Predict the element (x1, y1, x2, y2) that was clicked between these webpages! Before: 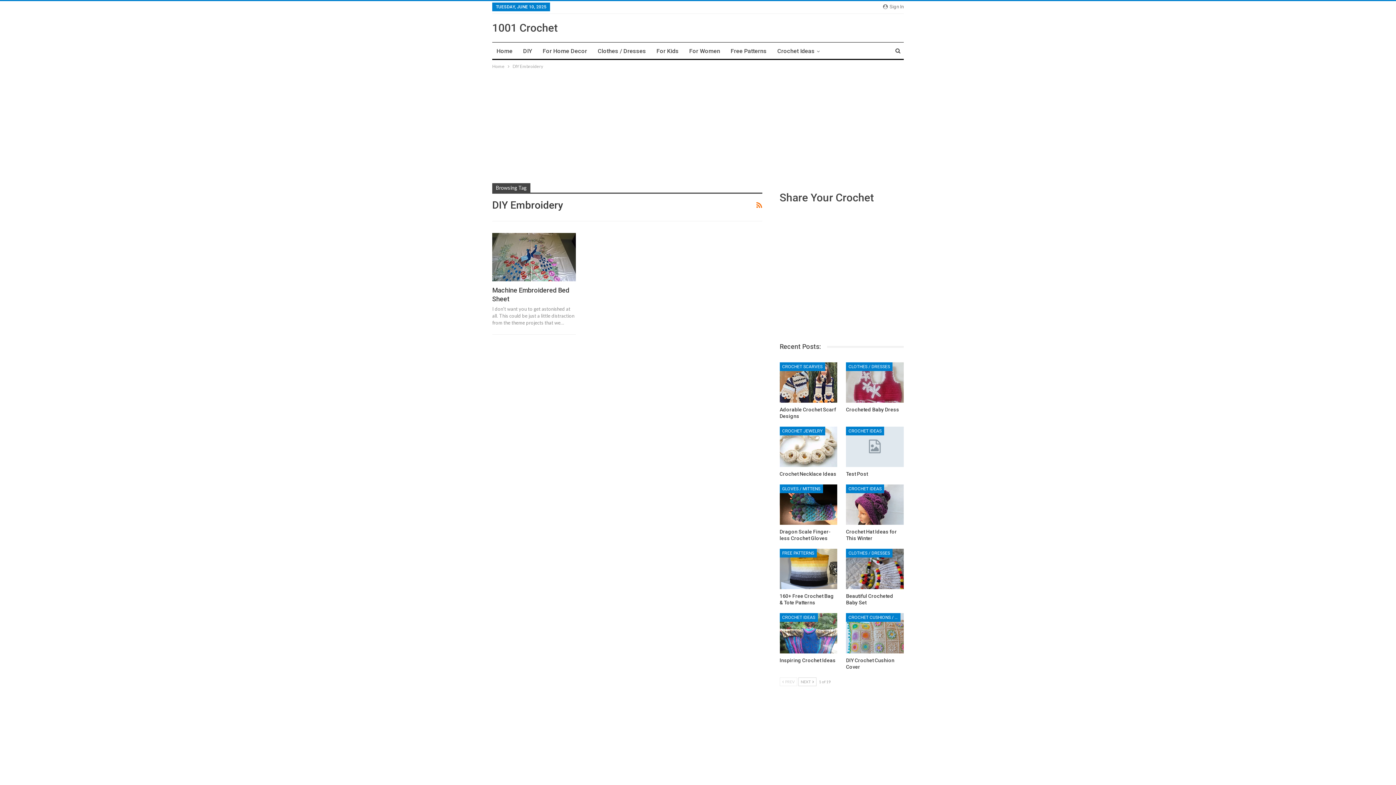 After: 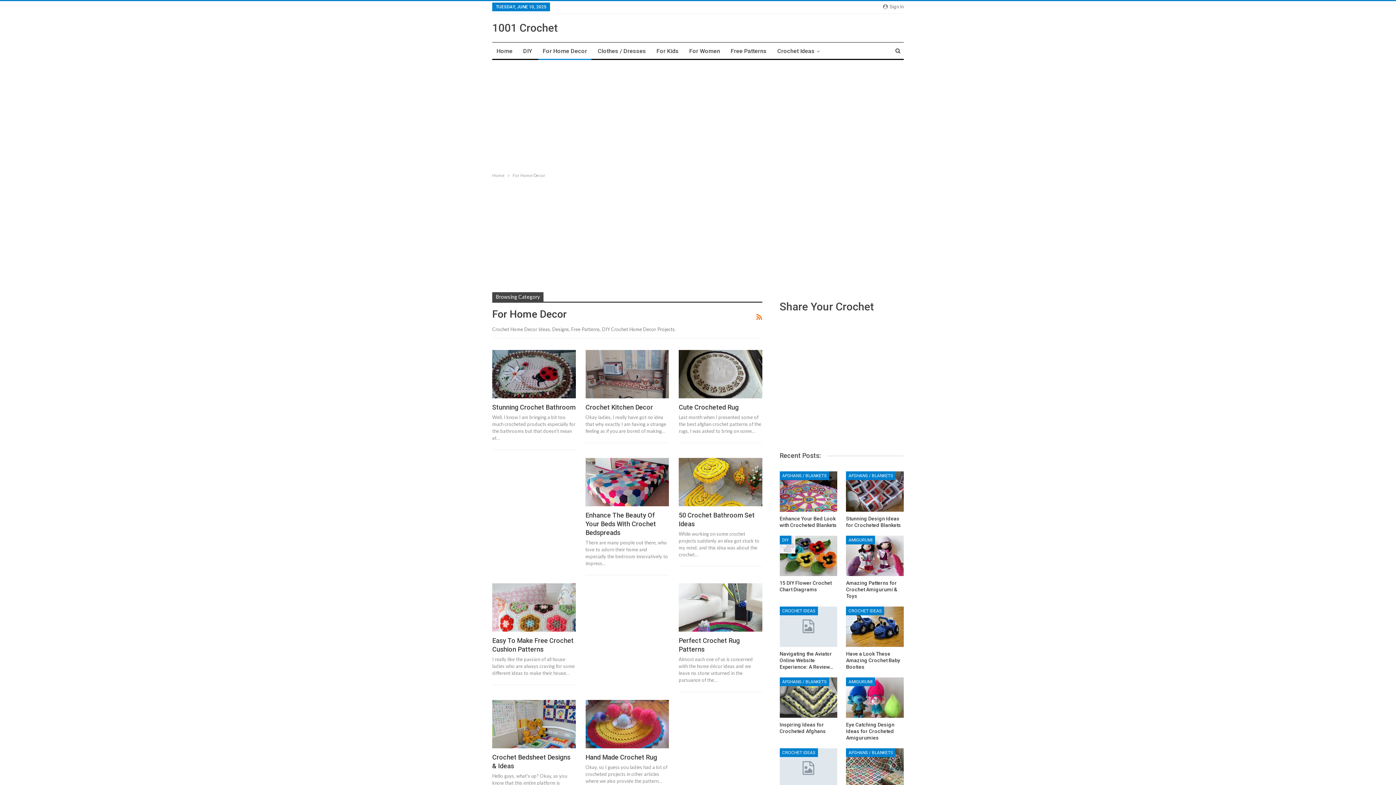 Action: bbox: (538, 42, 591, 60) label: For Home Decor